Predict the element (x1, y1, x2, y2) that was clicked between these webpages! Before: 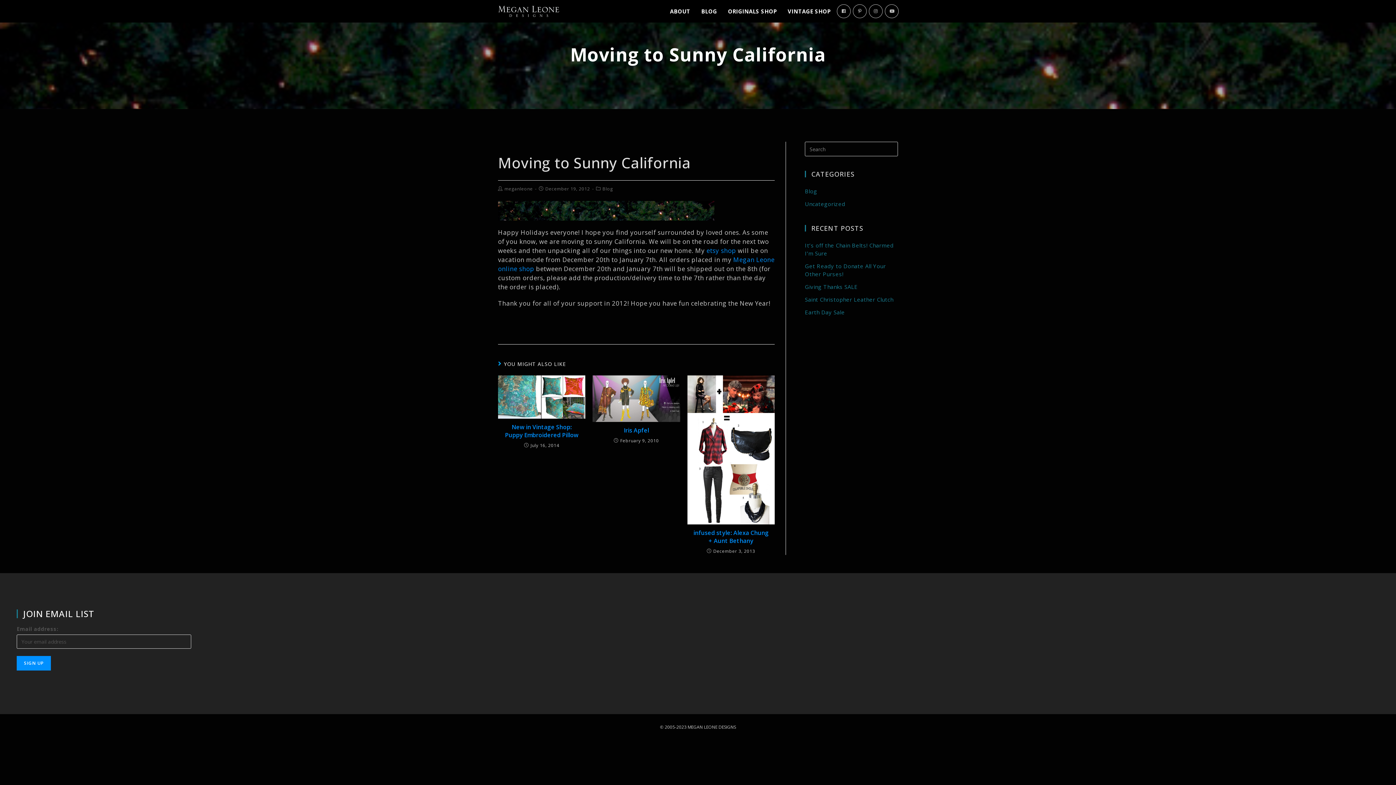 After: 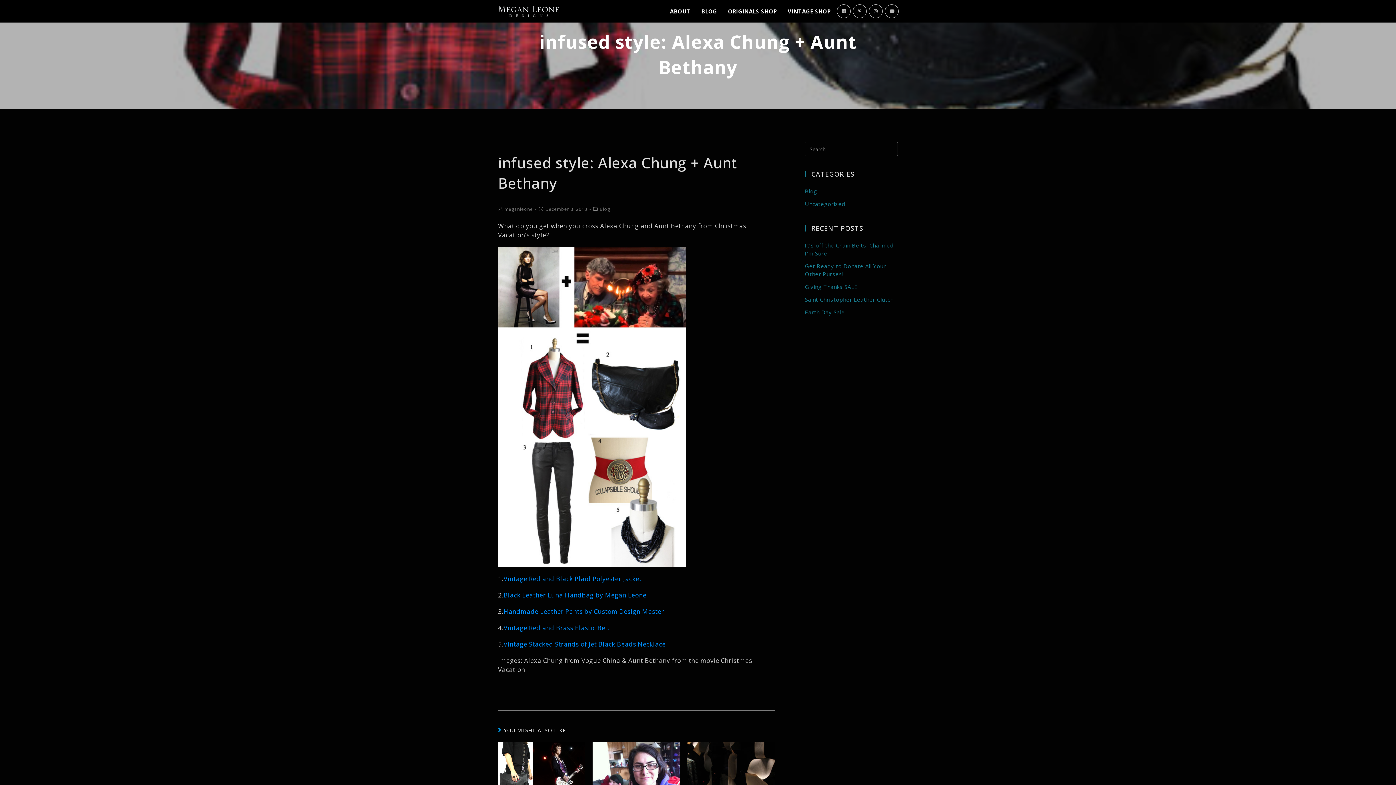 Action: bbox: (687, 375, 774, 524)